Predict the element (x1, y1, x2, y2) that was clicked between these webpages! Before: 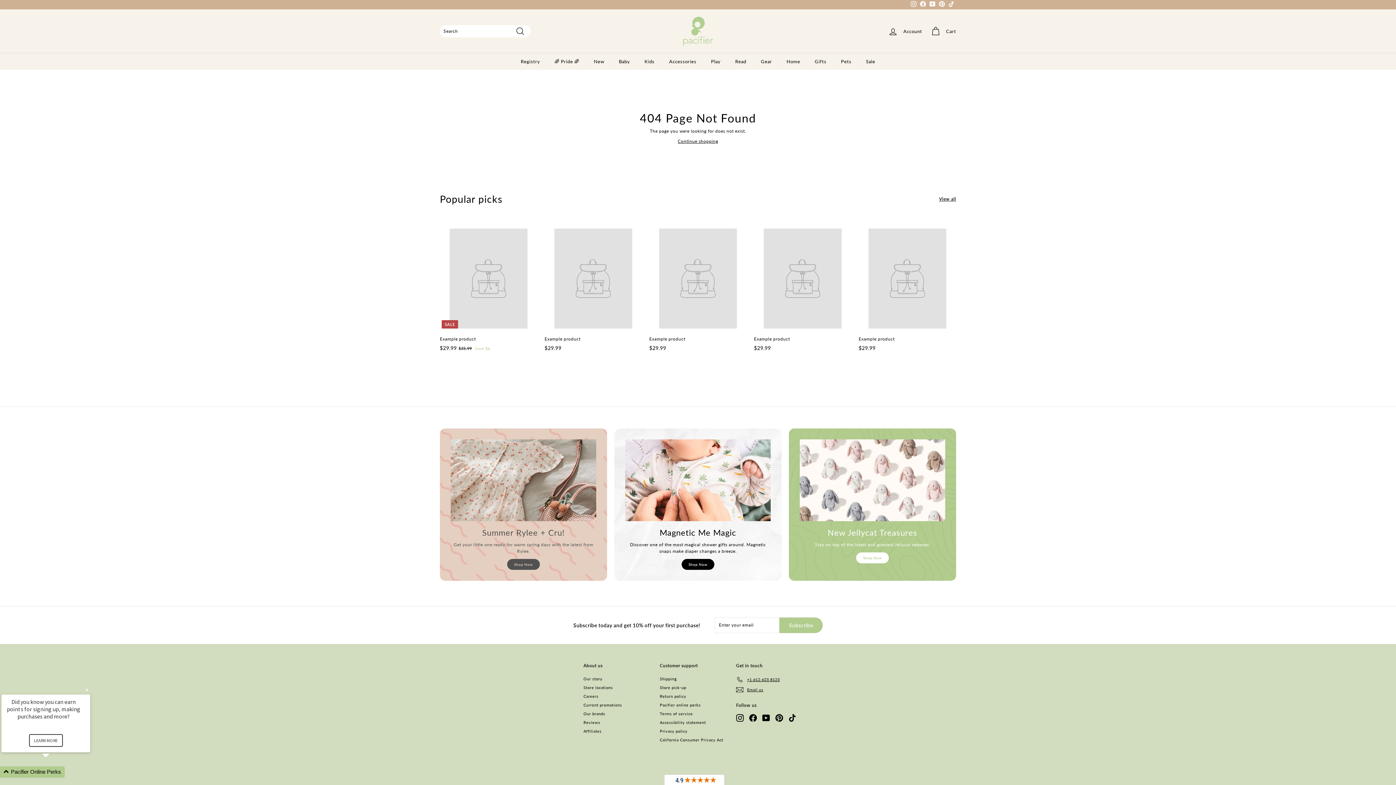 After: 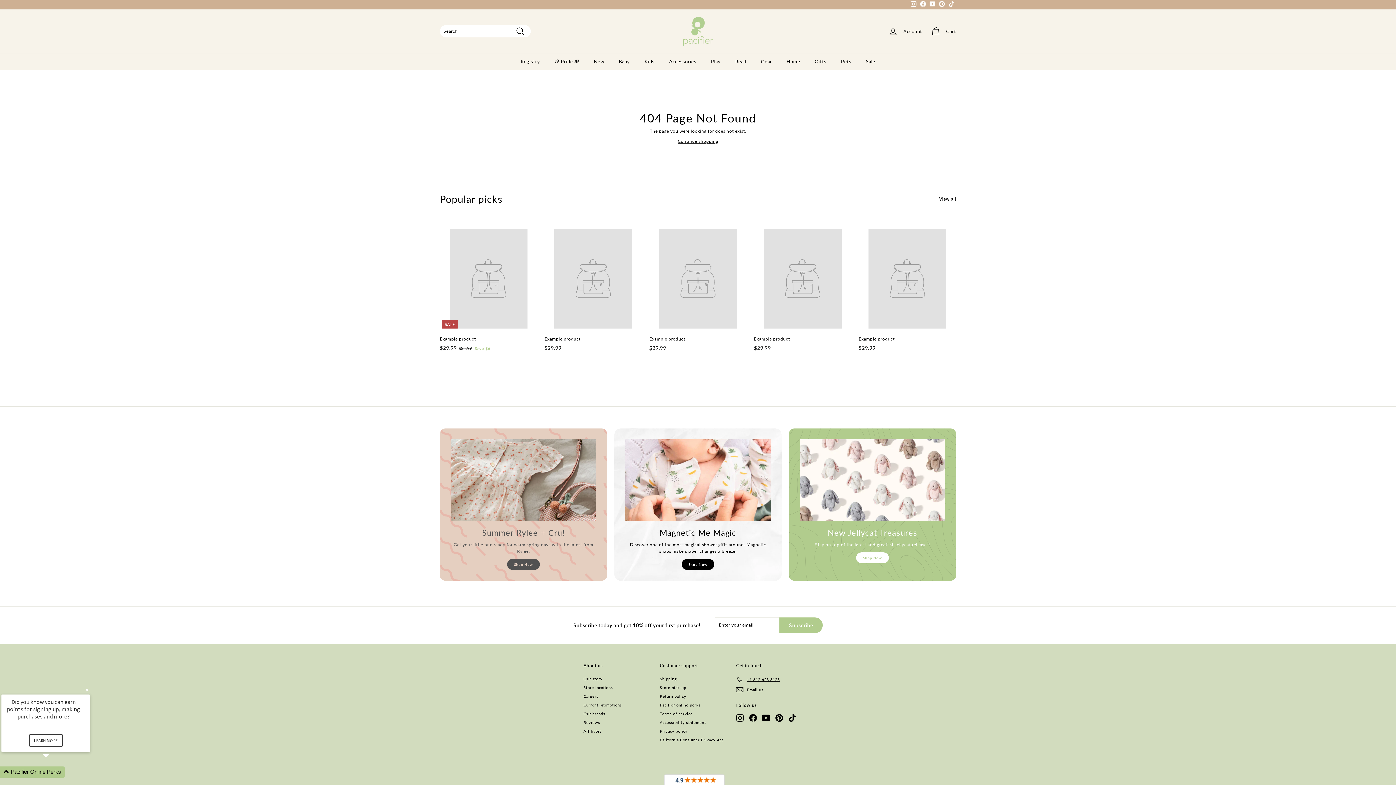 Action: label: Instagram bbox: (909, 0, 918, 9)